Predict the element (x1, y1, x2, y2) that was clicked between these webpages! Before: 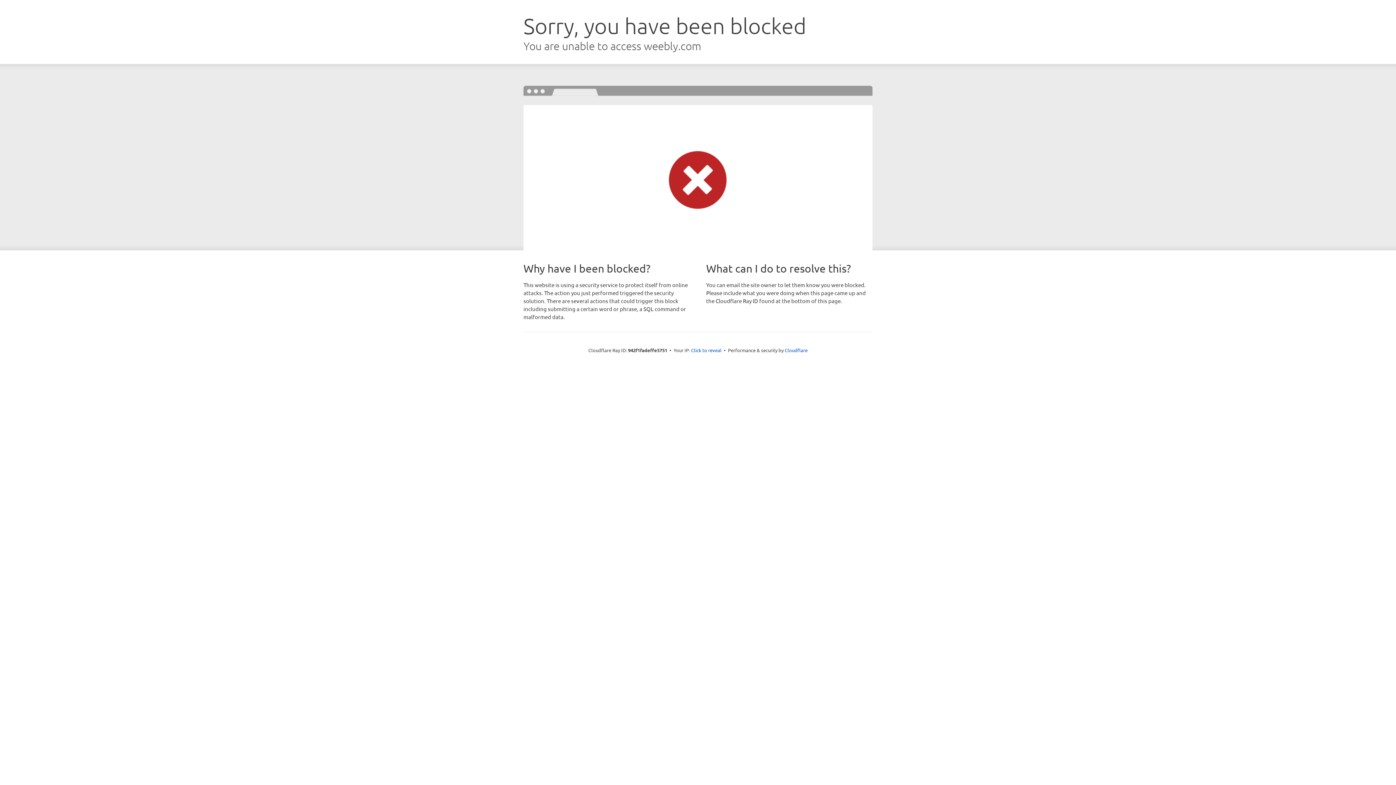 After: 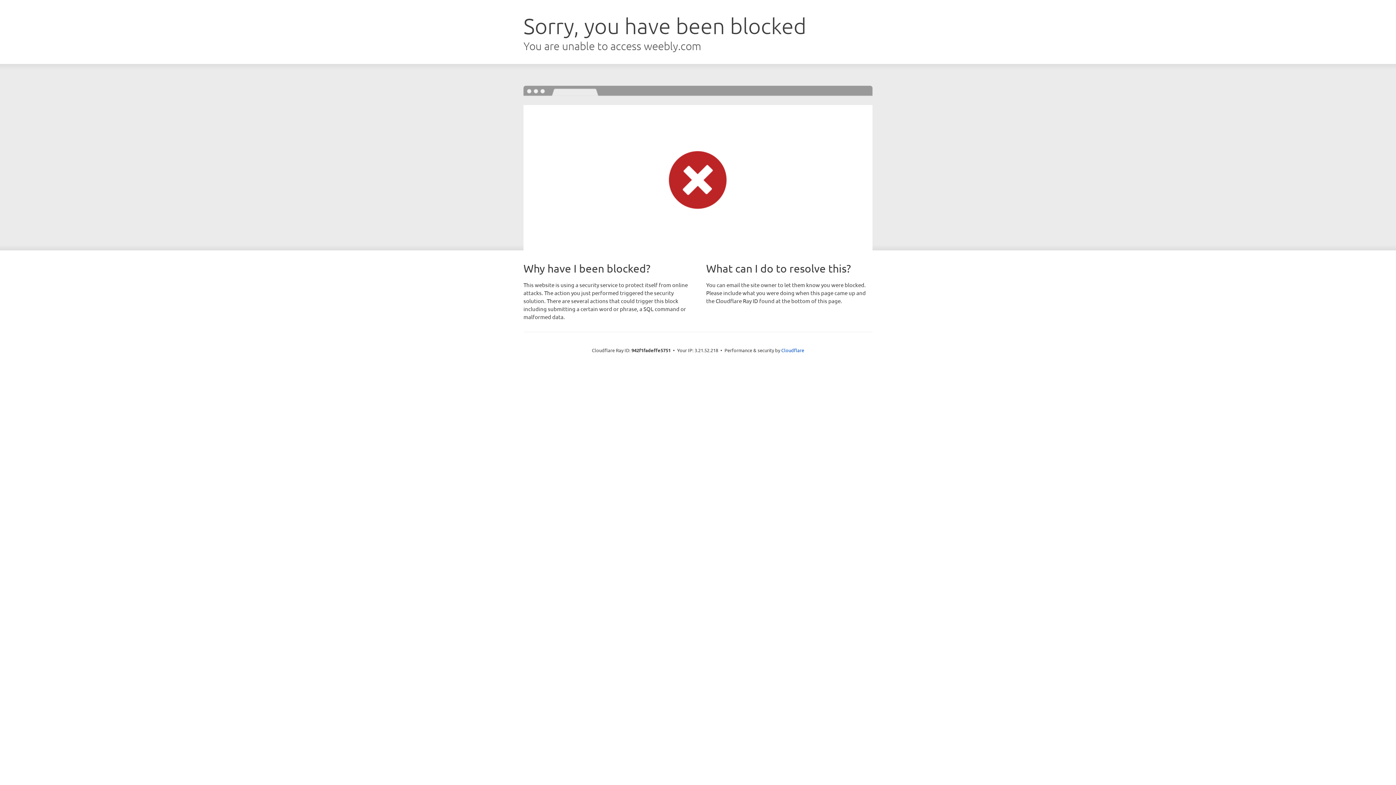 Action: bbox: (691, 346, 721, 353) label: Click to reveal